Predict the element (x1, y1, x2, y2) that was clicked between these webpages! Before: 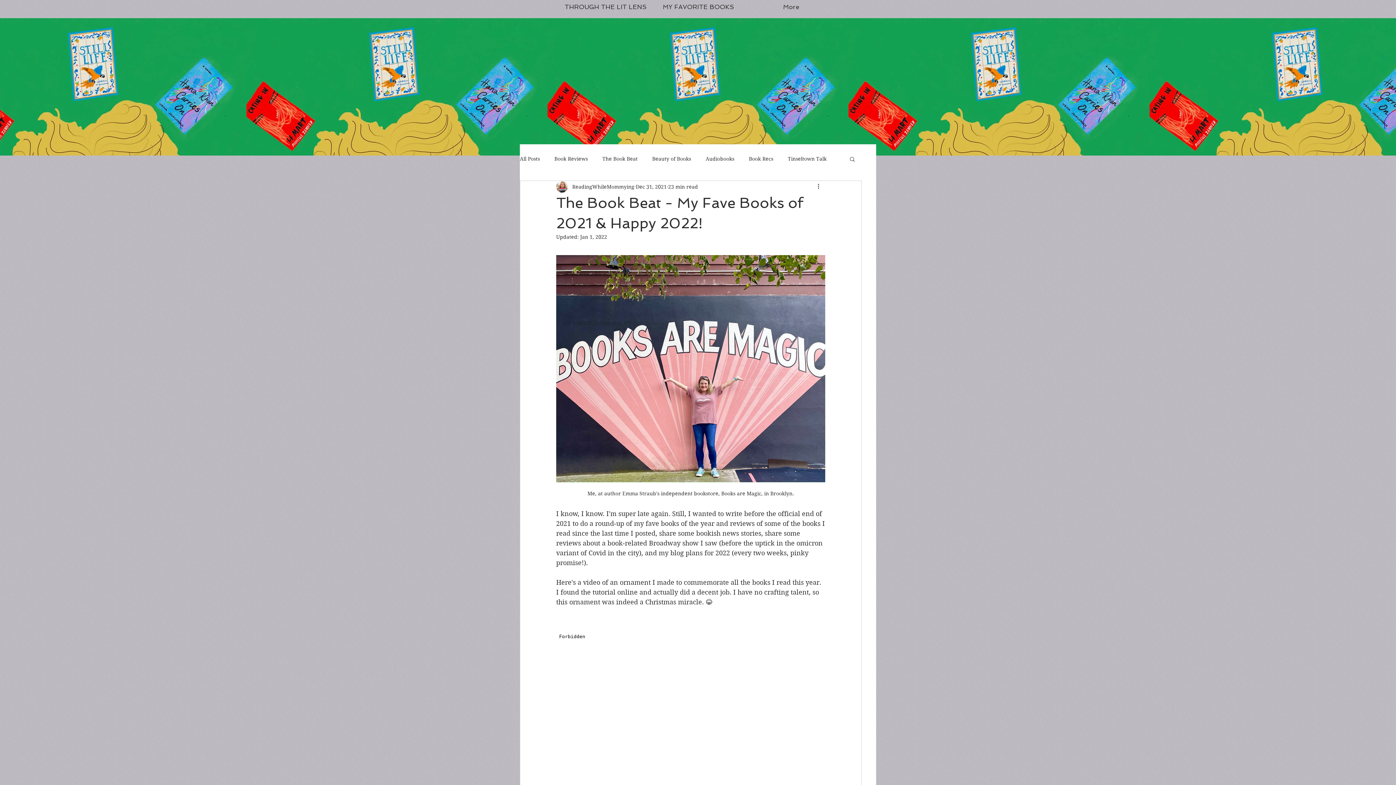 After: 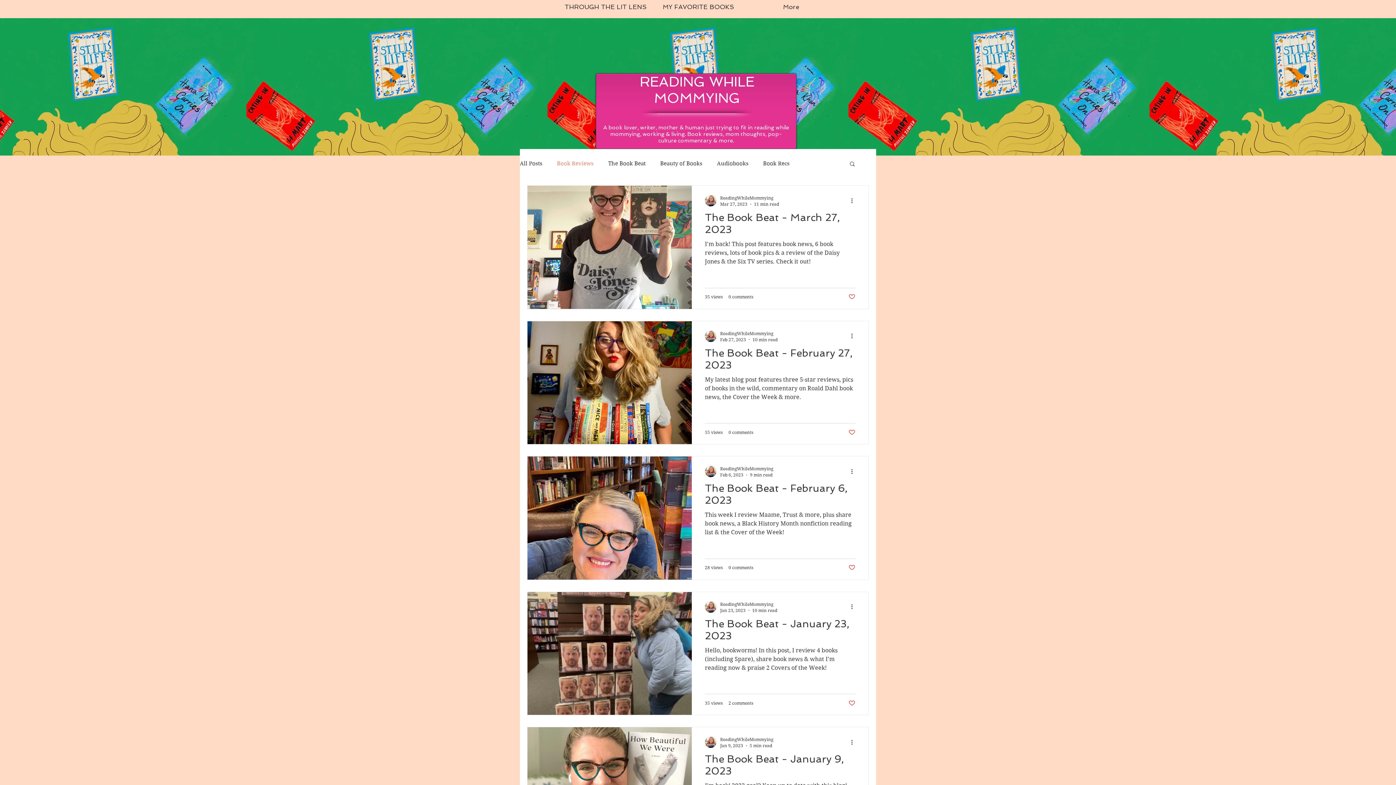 Action: bbox: (554, 155, 588, 162) label: Book Reviews